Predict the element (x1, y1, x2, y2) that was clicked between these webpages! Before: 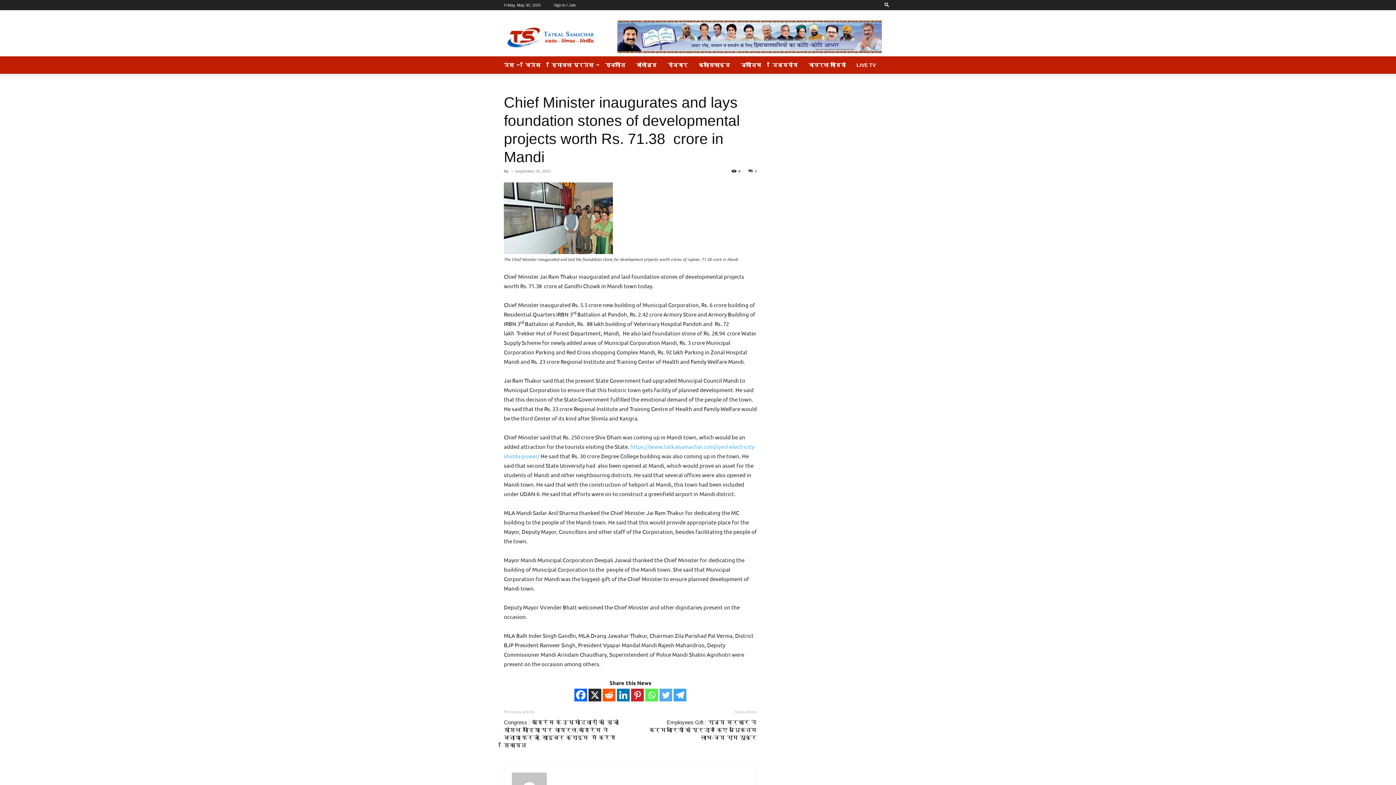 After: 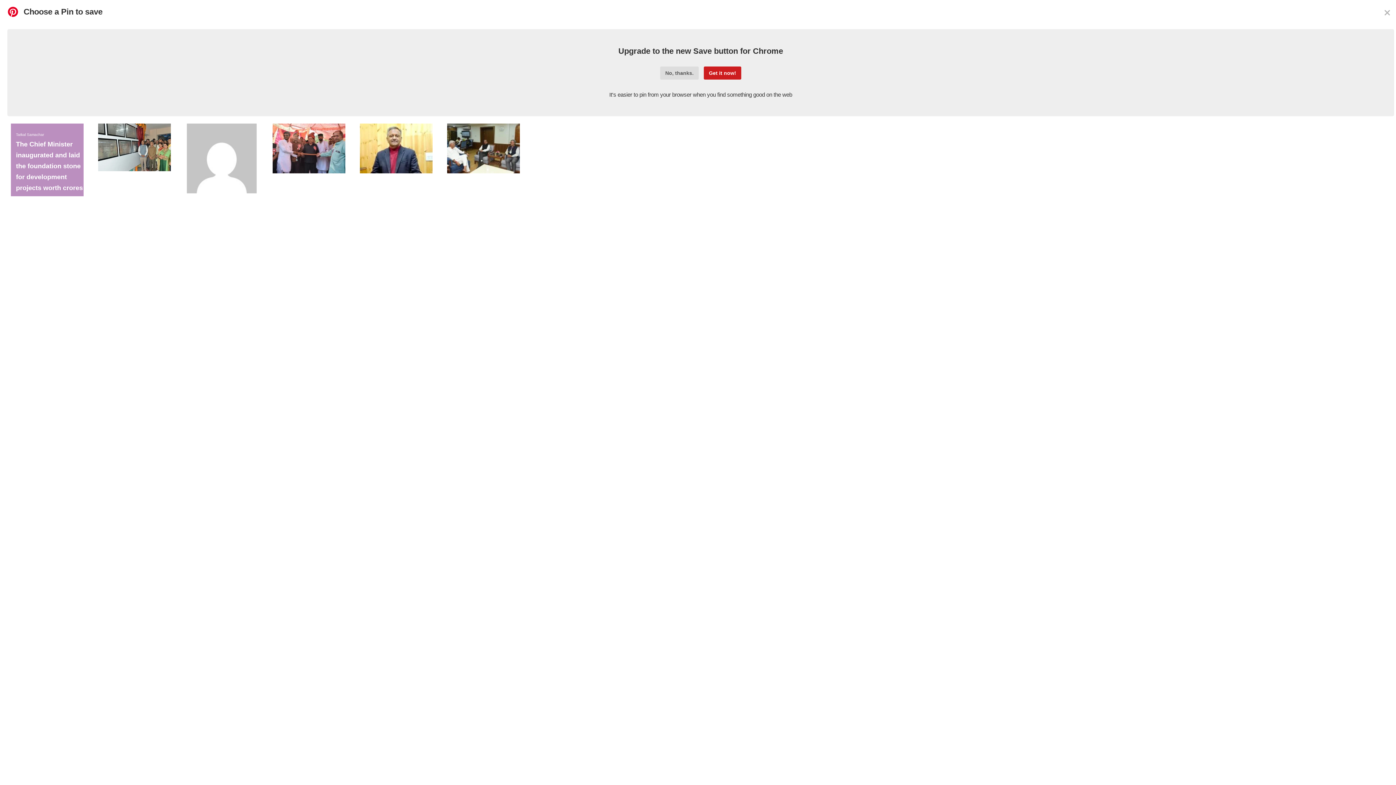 Action: bbox: (631, 689, 644, 701) label: Pinterest